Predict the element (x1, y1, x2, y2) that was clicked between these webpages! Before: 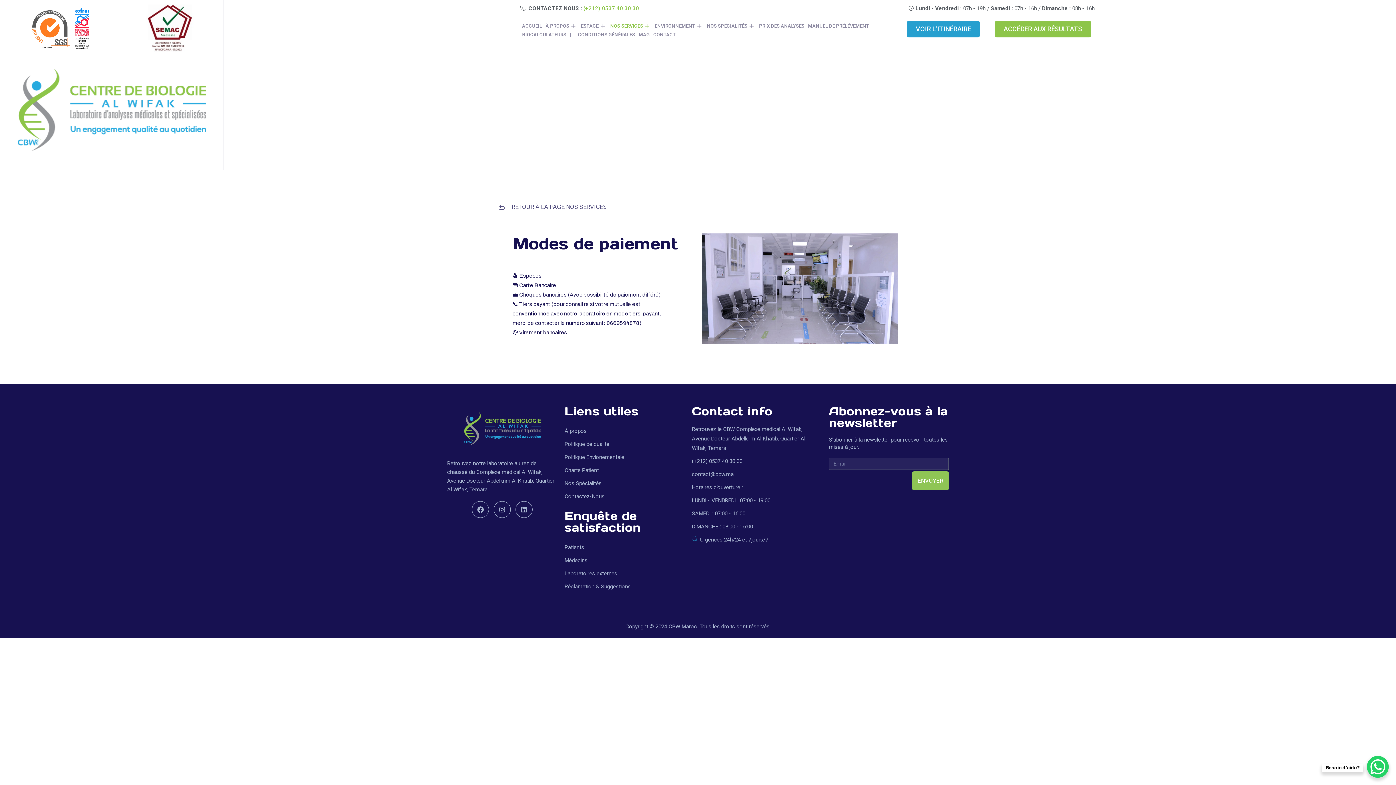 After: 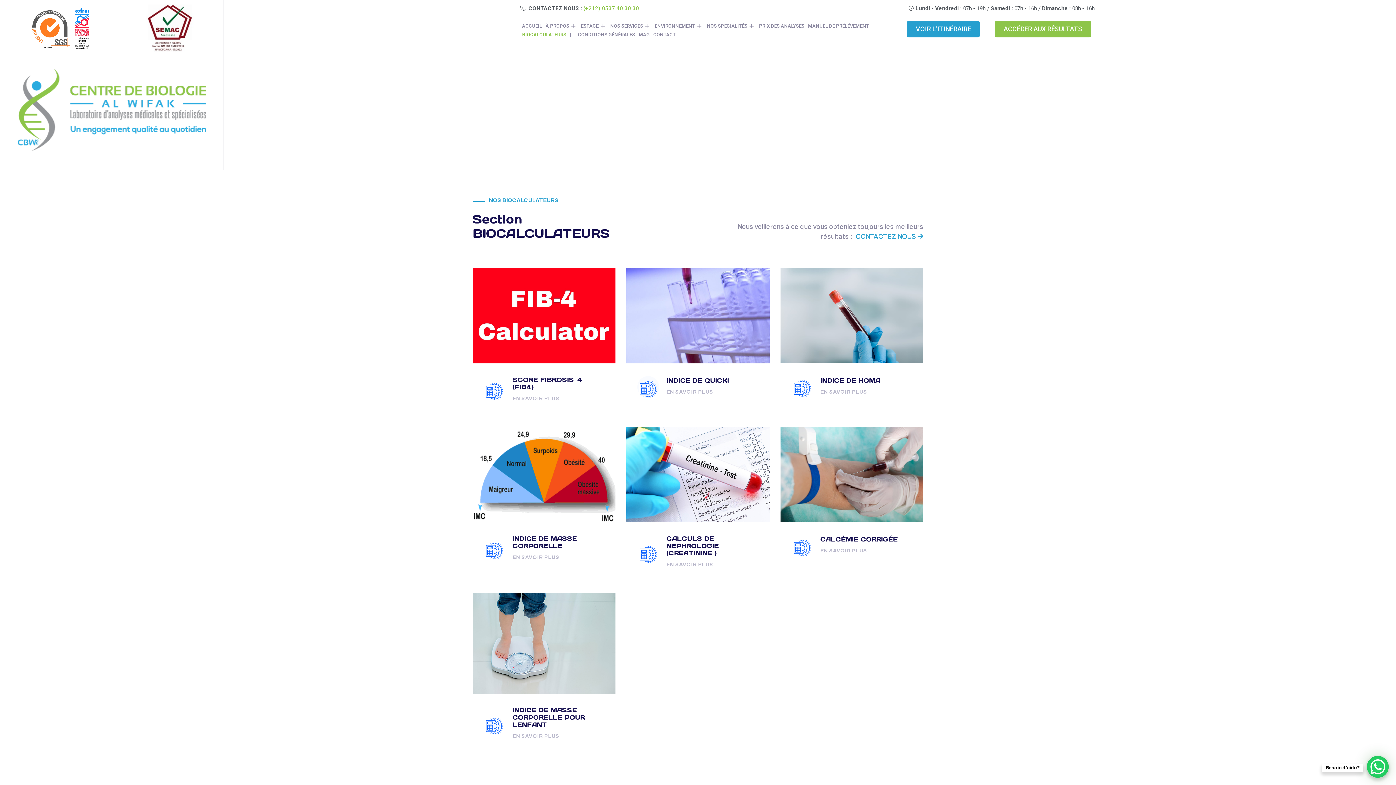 Action: bbox: (520, 30, 576, 39) label: BIOCALCULATEURS